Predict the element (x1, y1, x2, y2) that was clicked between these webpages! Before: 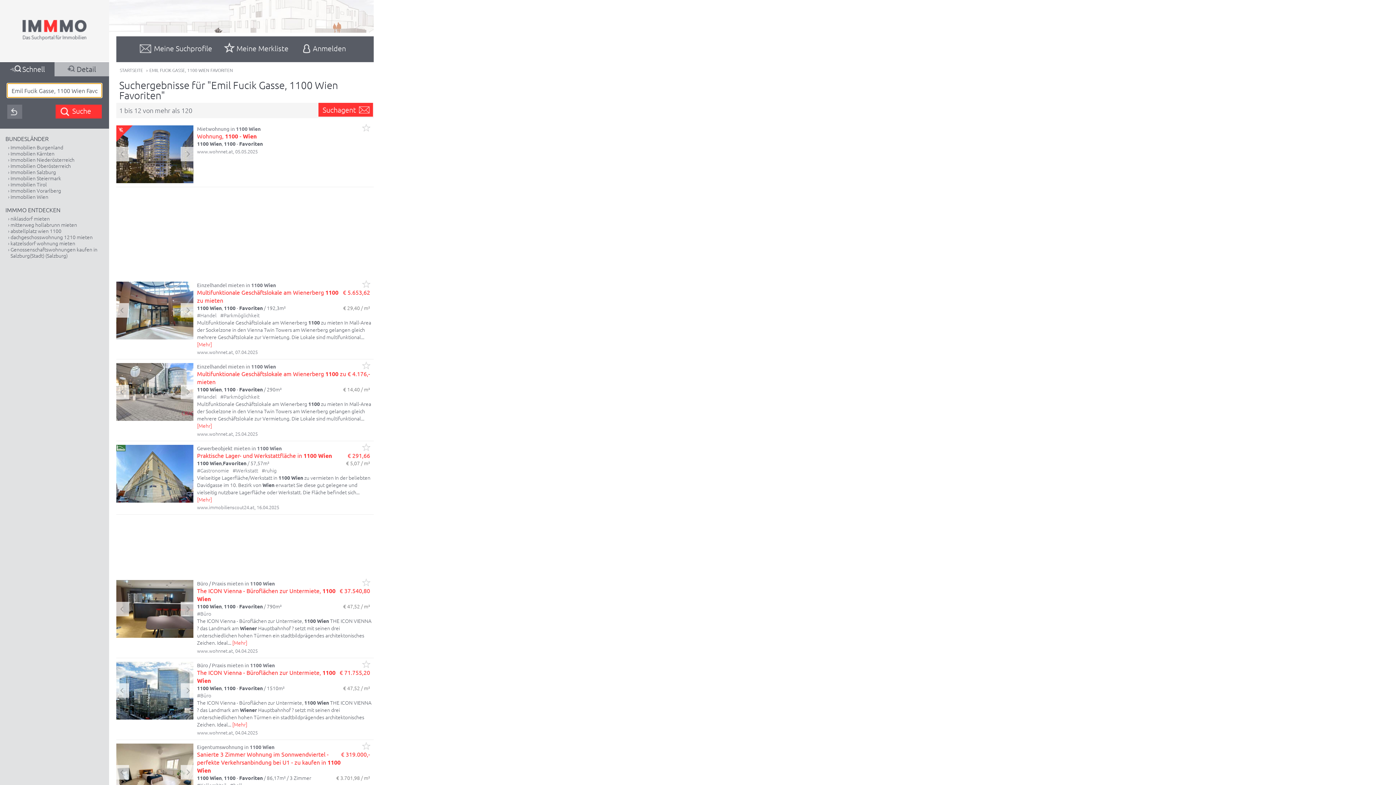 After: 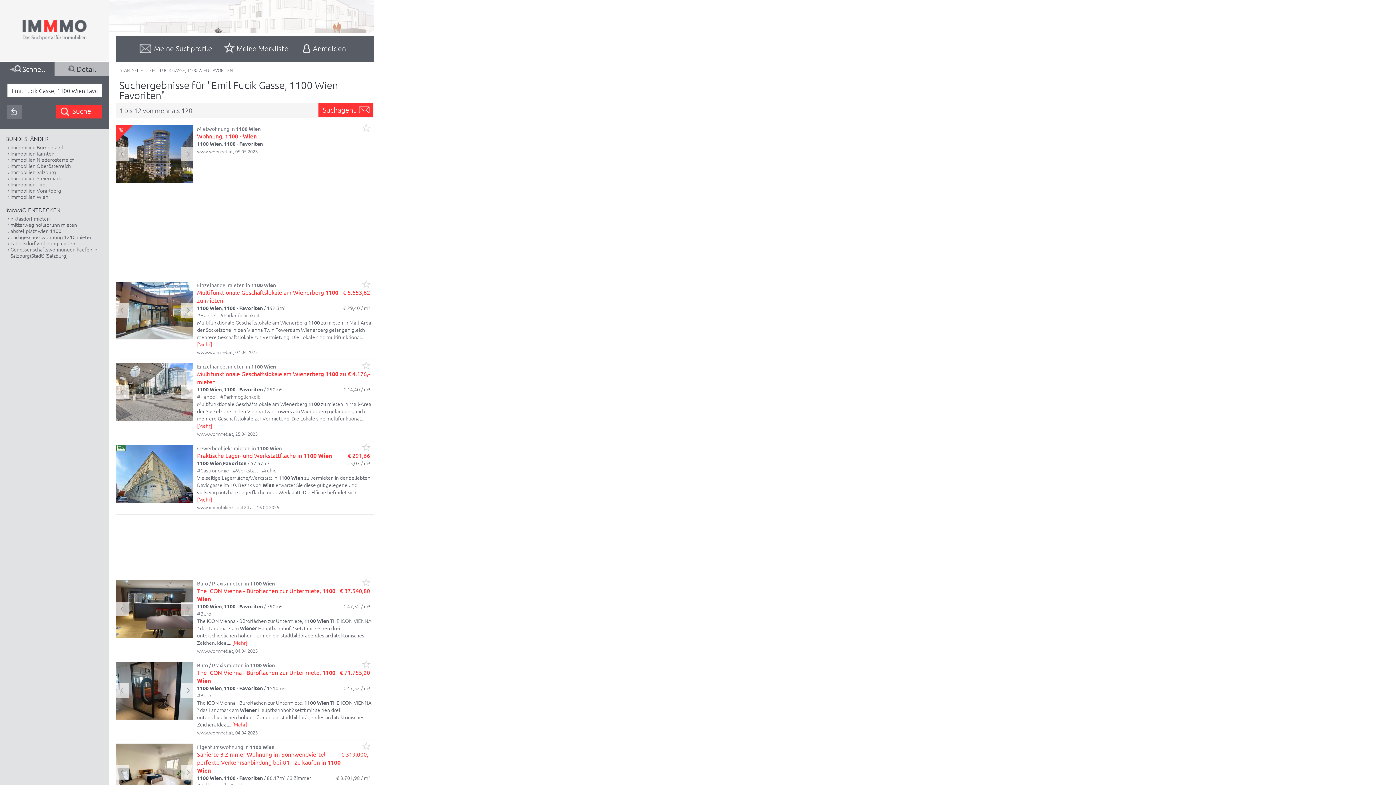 Action: label: ZurÃ¼ck bbox: (116, 683, 129, 698)